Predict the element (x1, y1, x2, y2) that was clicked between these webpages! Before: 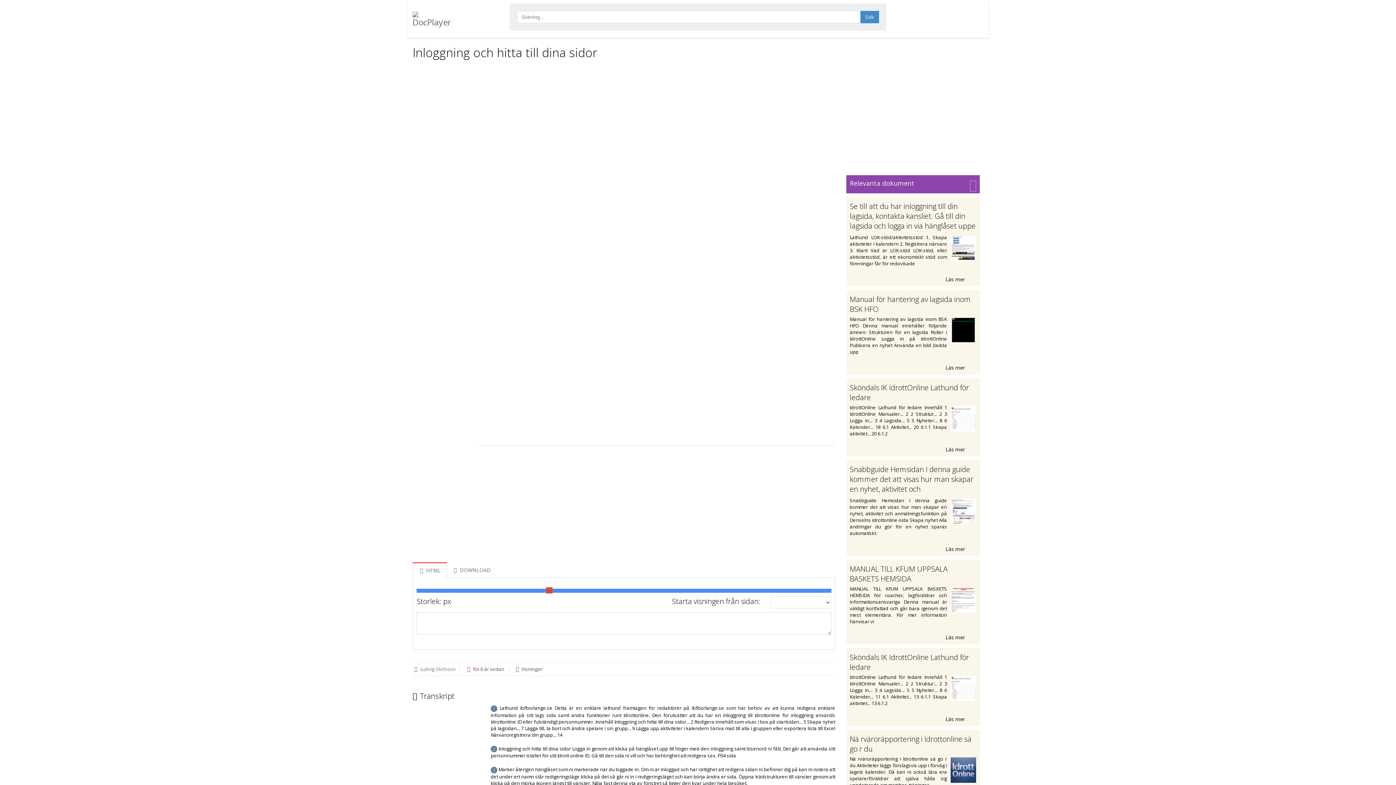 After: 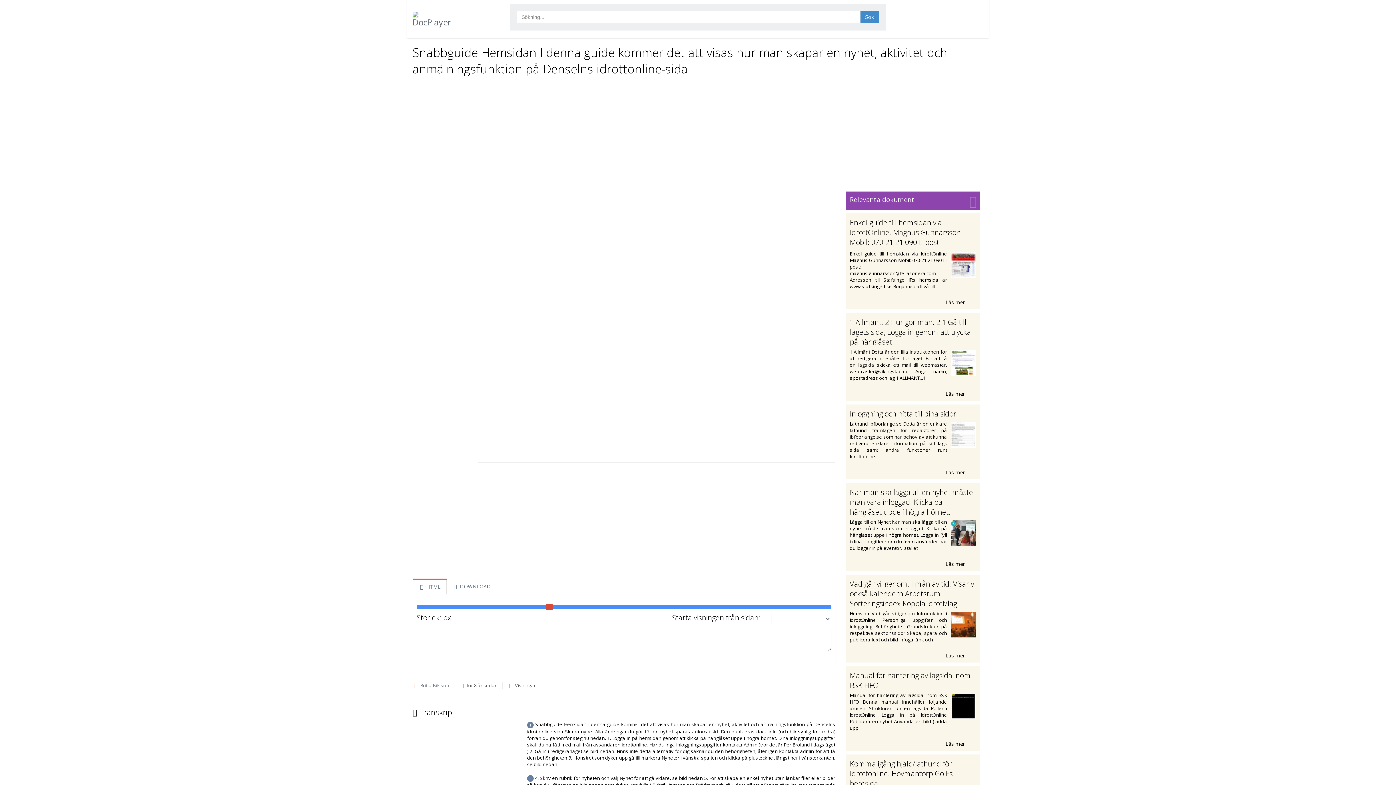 Action: bbox: (850, 464, 973, 513) label: Snabbguide Hemsidan I denna guide kommer det att visas hur man skapar en nyhet, aktivitet och anmälningsfunktion på Denselns idrottonline-sida